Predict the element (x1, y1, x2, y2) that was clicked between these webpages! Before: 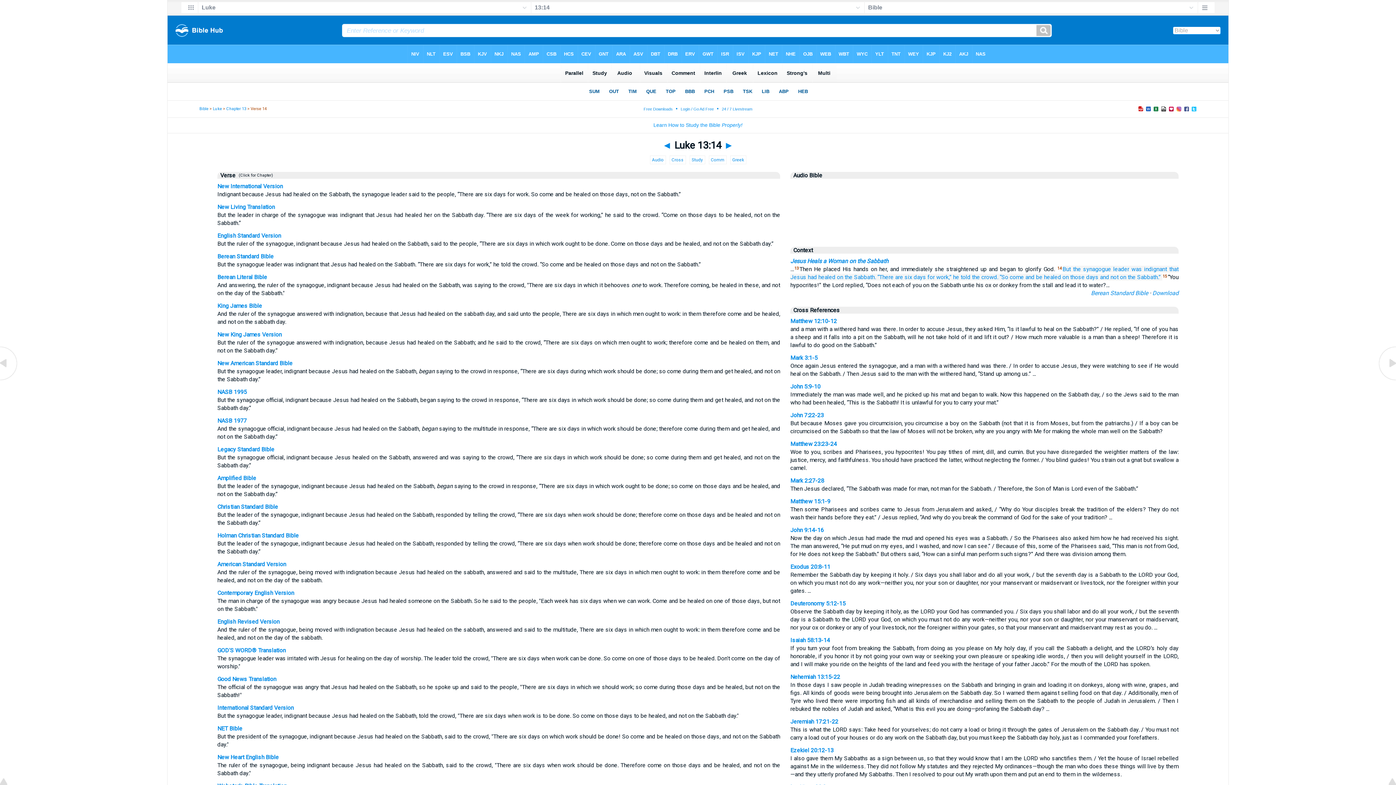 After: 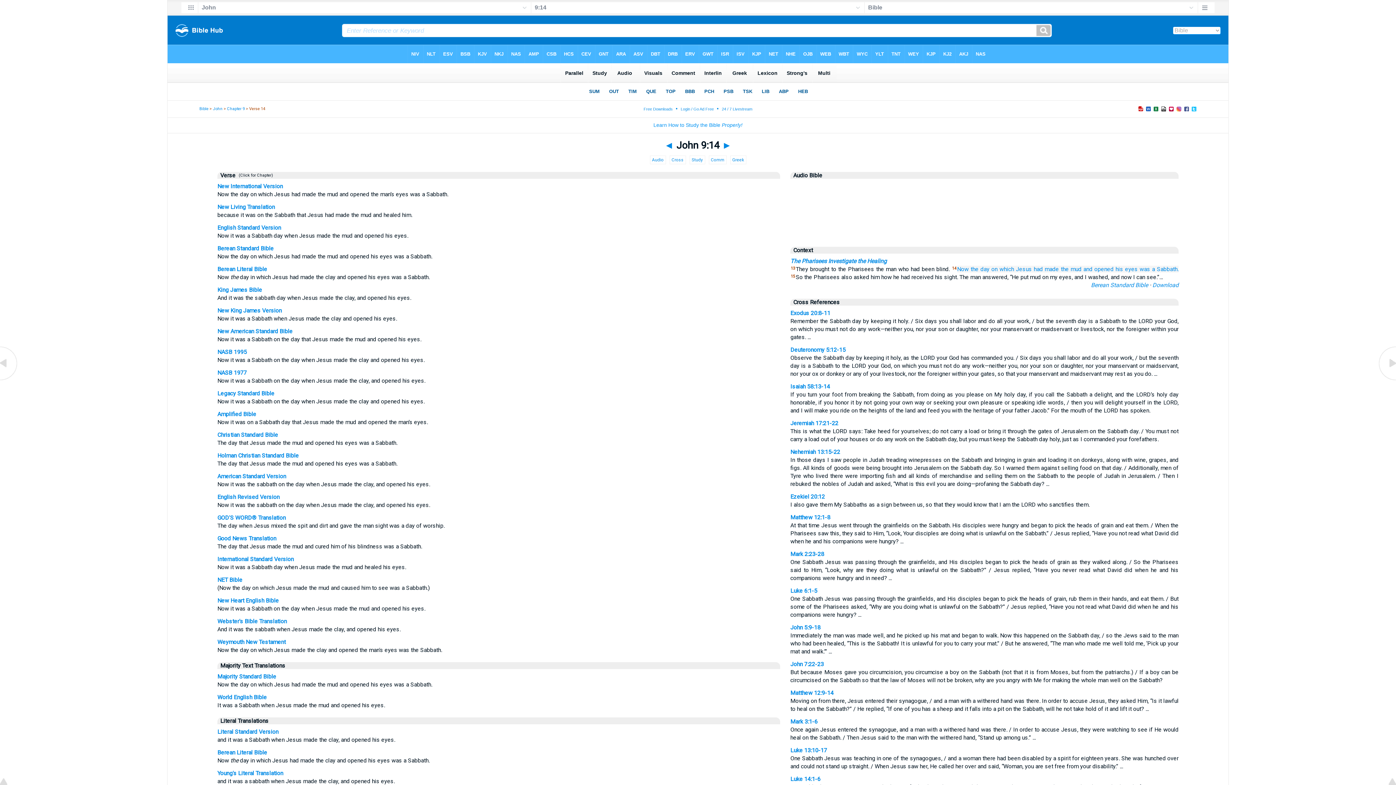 Action: bbox: (790, 526, 824, 533) label: John 9:14-16